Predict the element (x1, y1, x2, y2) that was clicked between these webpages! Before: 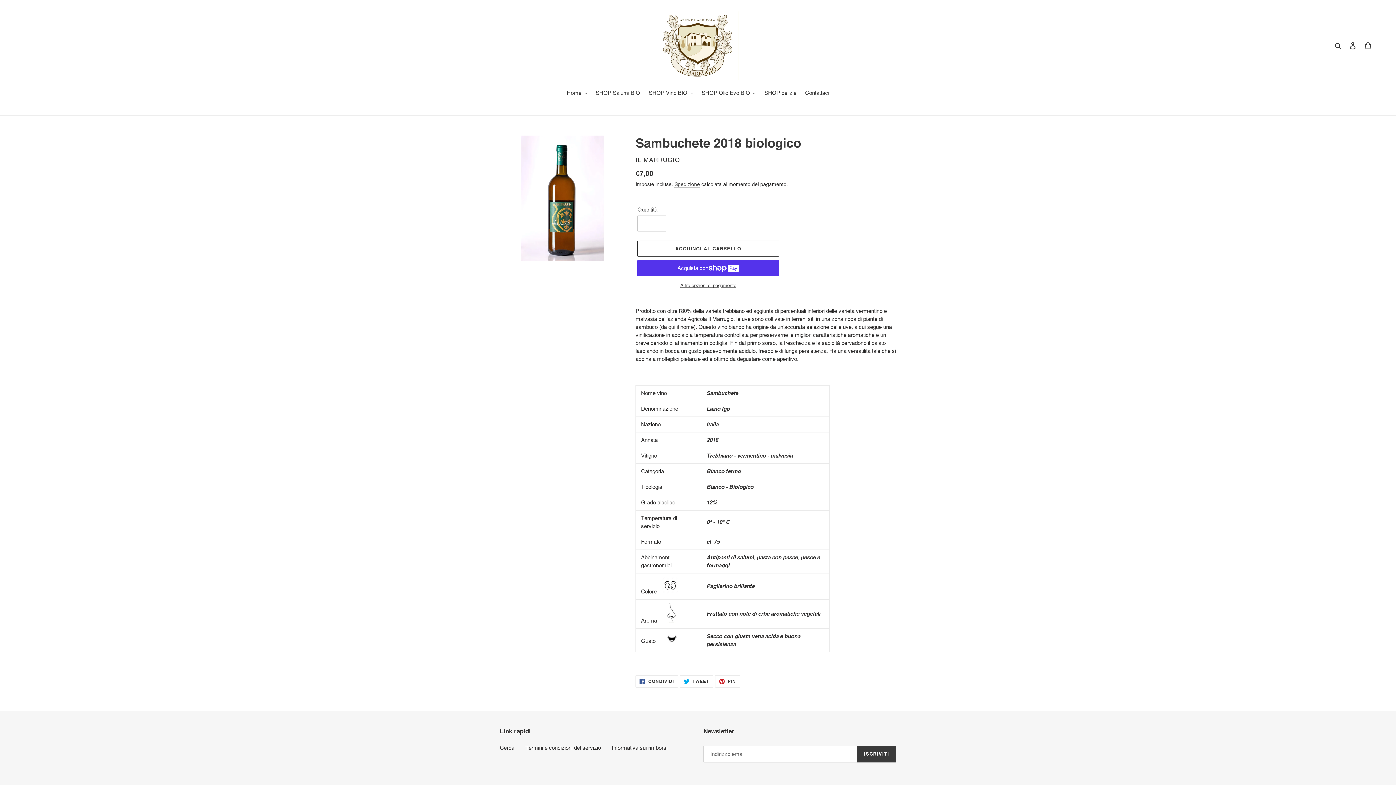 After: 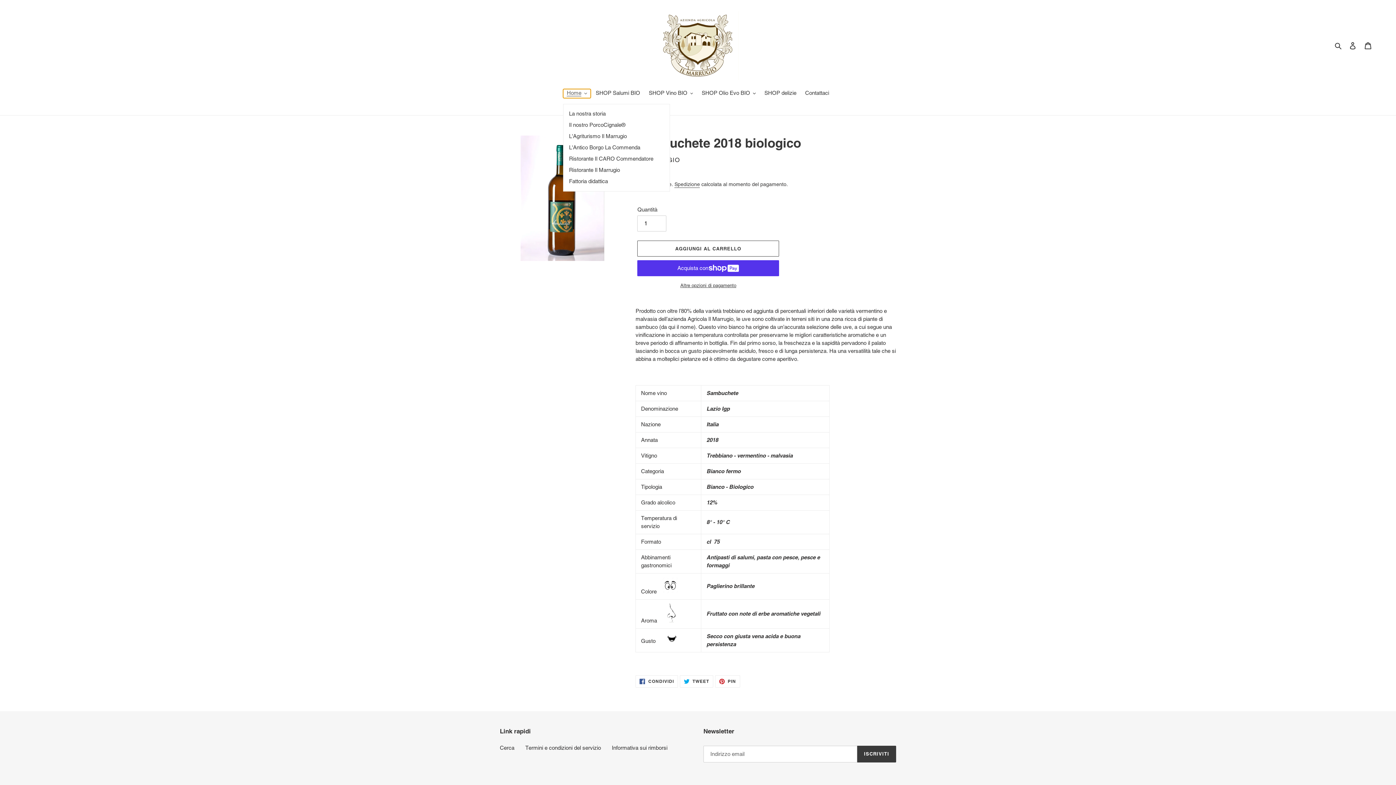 Action: label: Home bbox: (563, 89, 590, 98)